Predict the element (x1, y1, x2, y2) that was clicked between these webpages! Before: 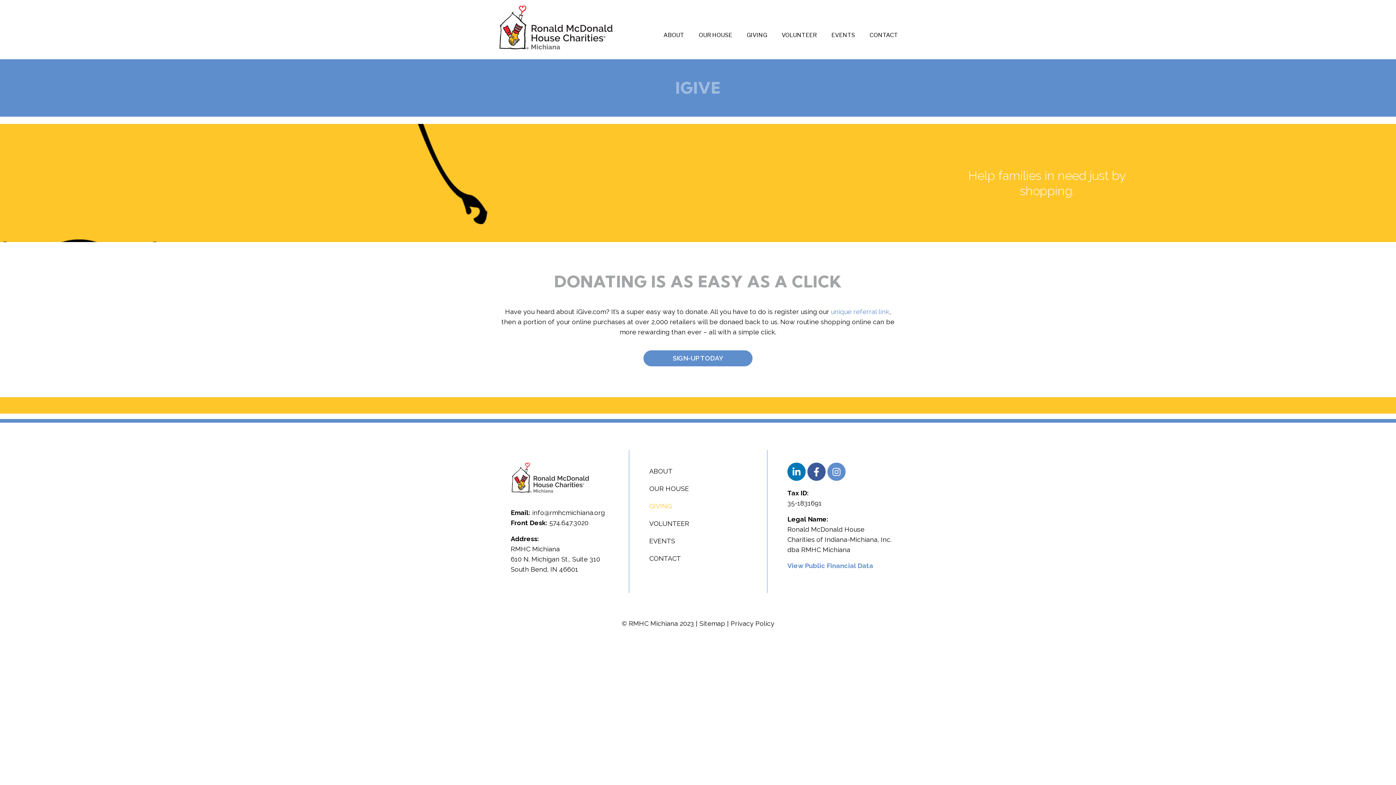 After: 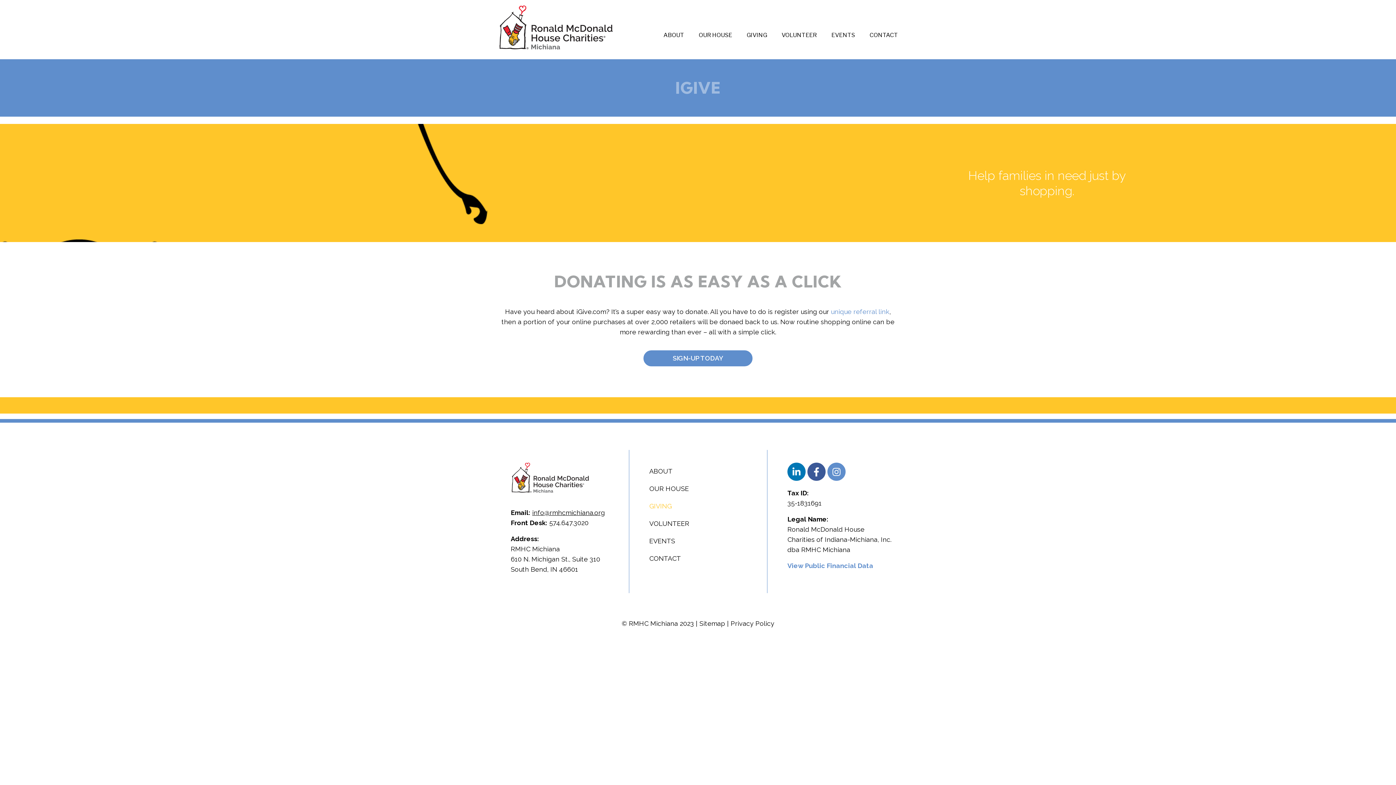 Action: label: info@rmhcmichiana.org bbox: (532, 509, 605, 516)